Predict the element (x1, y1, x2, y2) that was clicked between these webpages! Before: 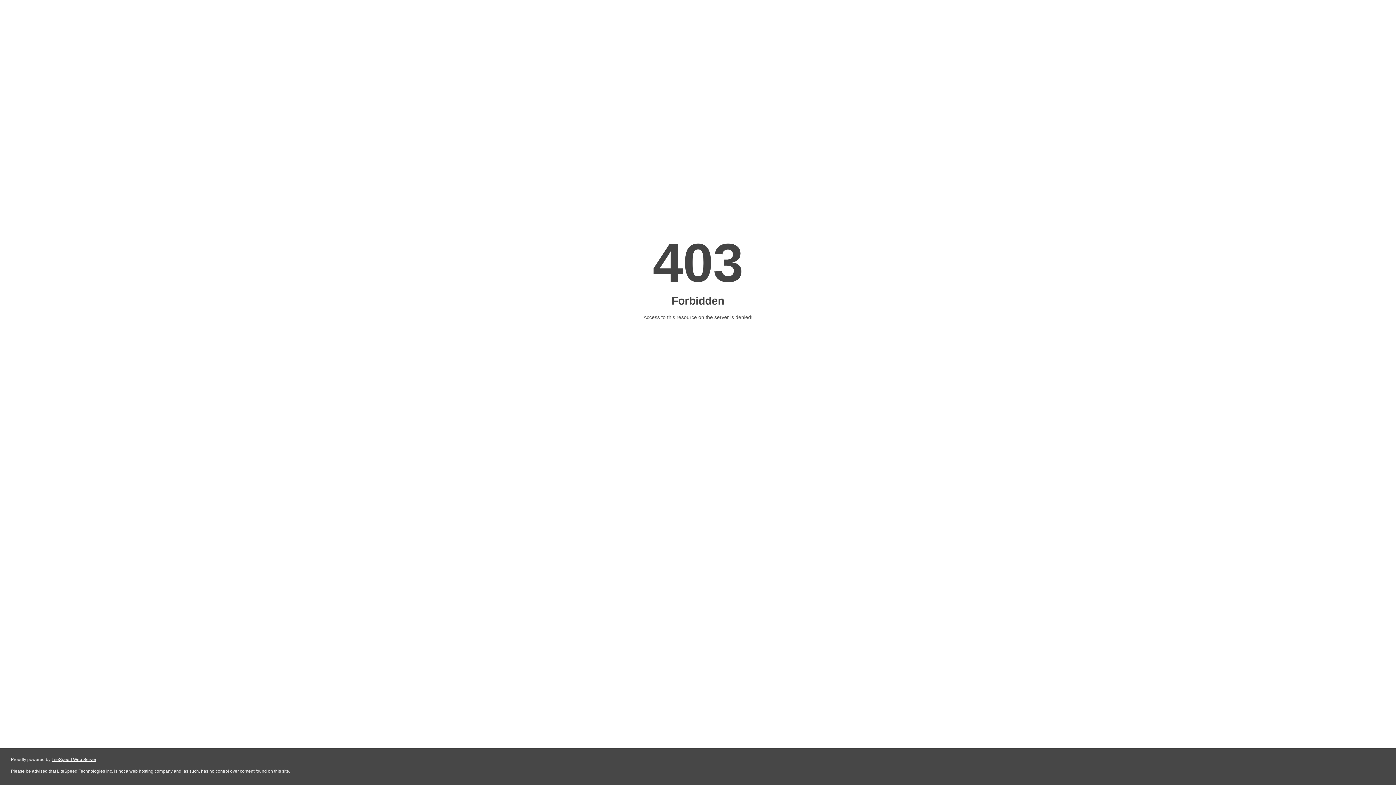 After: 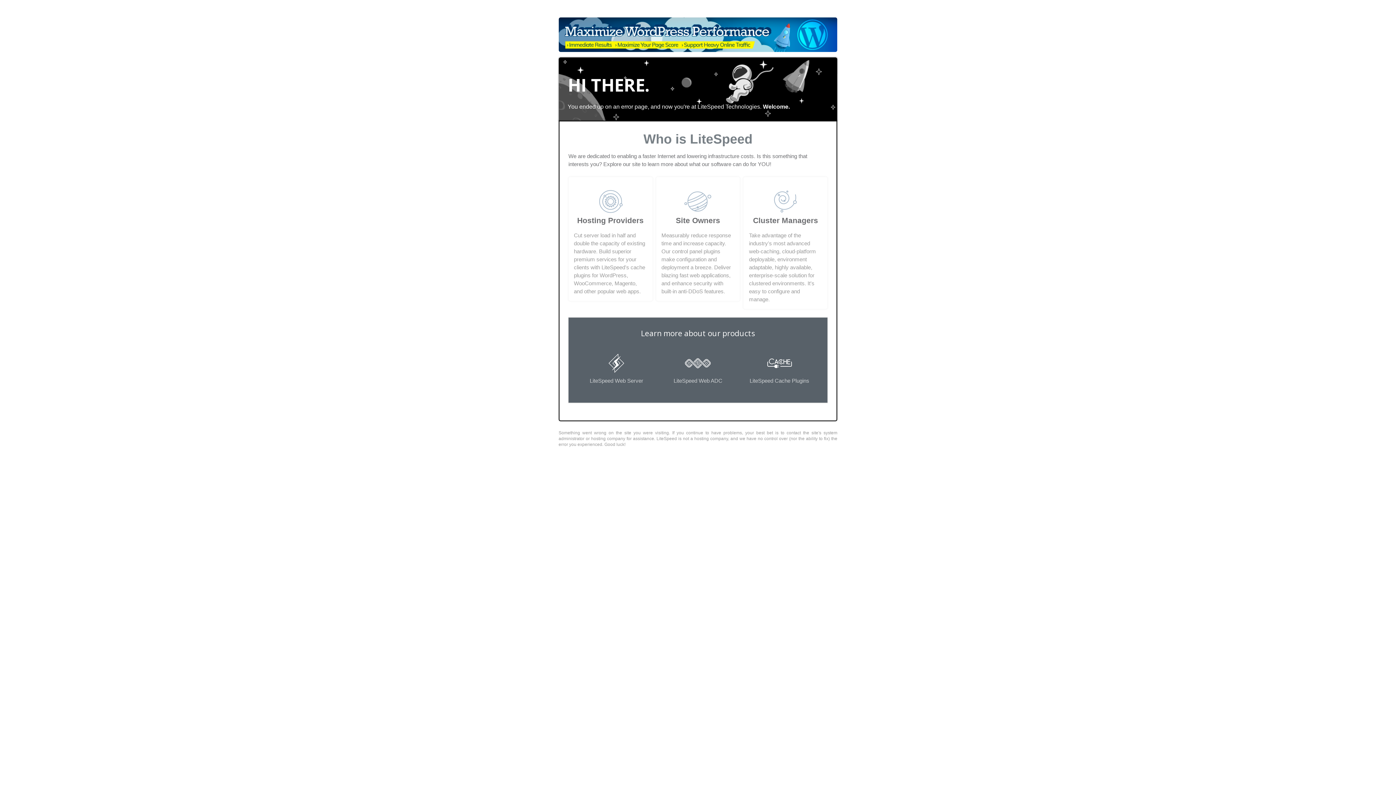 Action: label: LiteSpeed Web Server bbox: (51, 757, 96, 762)